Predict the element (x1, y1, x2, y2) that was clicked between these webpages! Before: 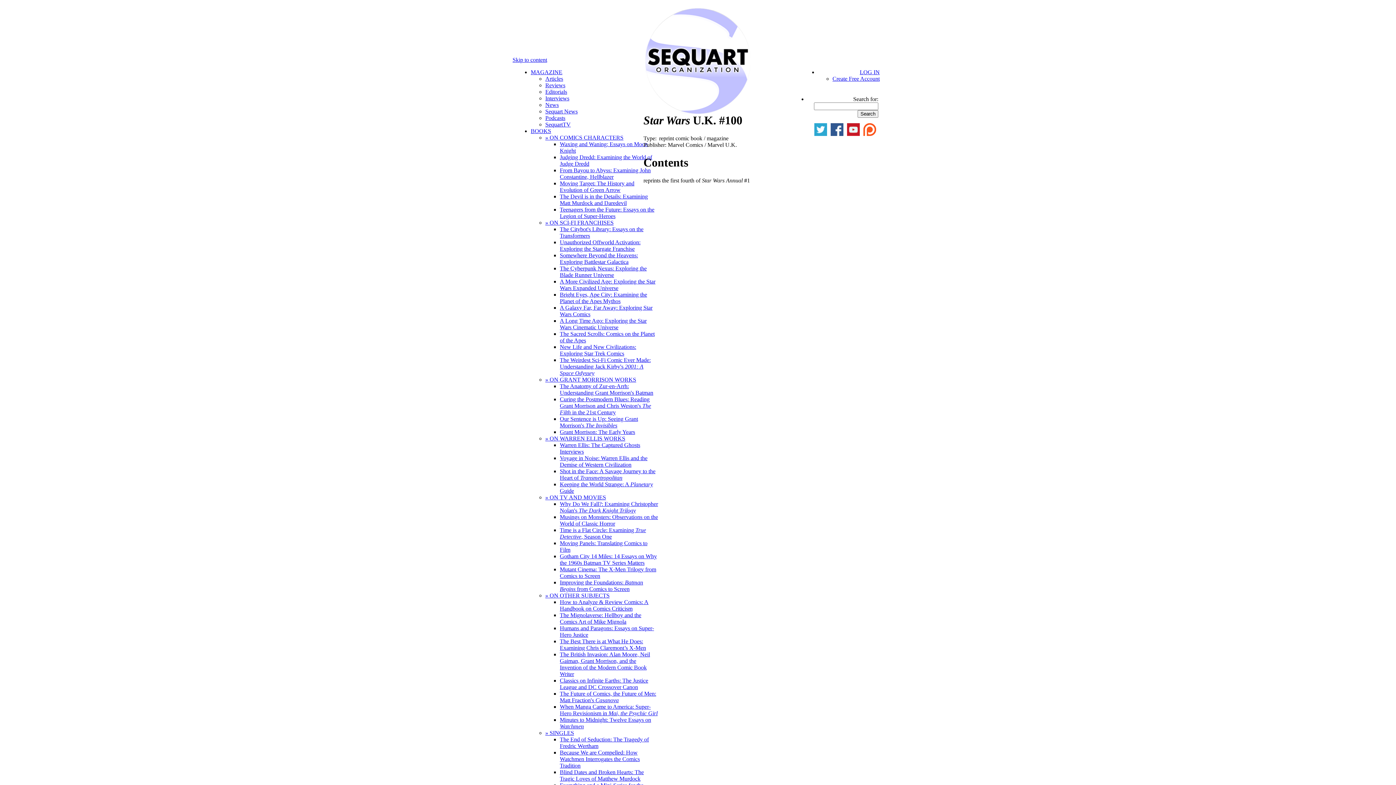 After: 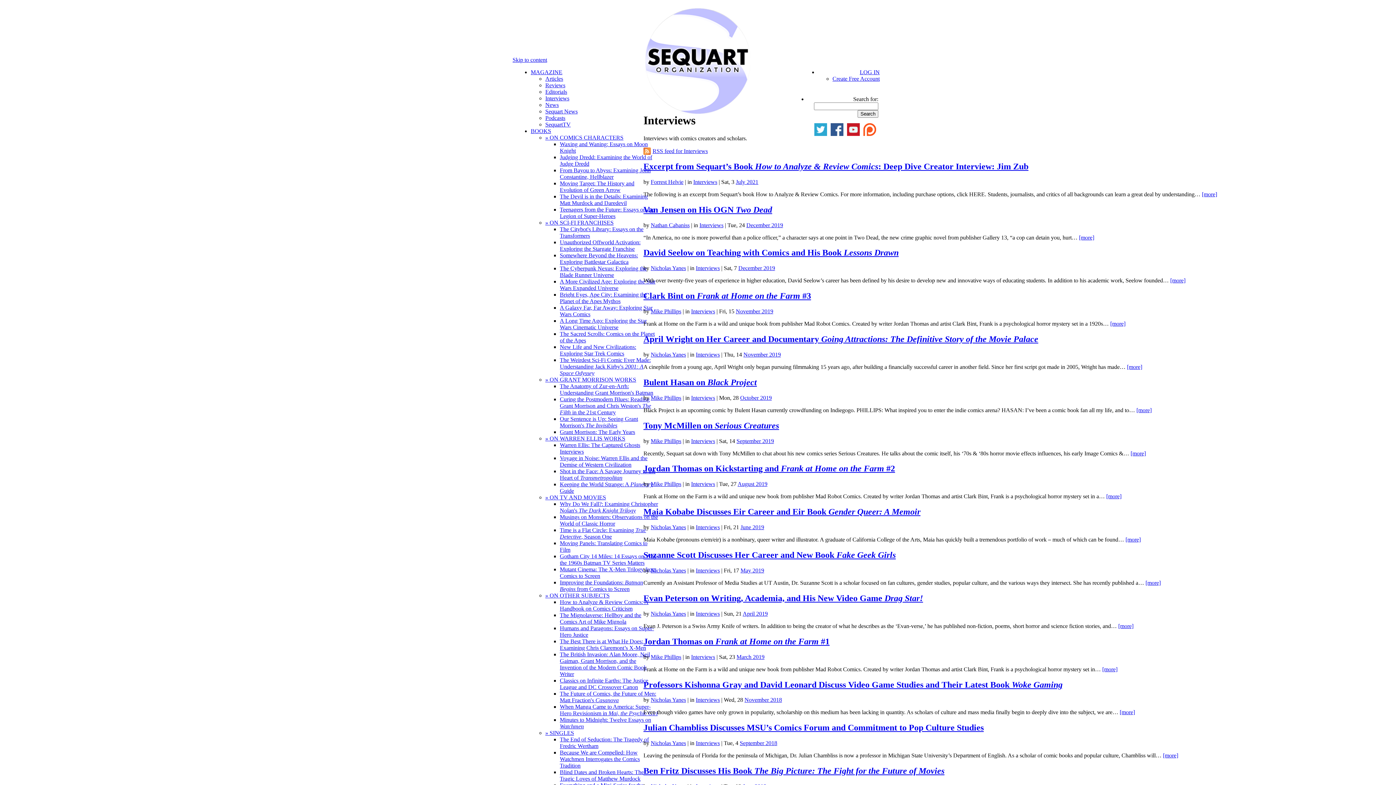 Action: label: Interviews bbox: (545, 95, 569, 101)